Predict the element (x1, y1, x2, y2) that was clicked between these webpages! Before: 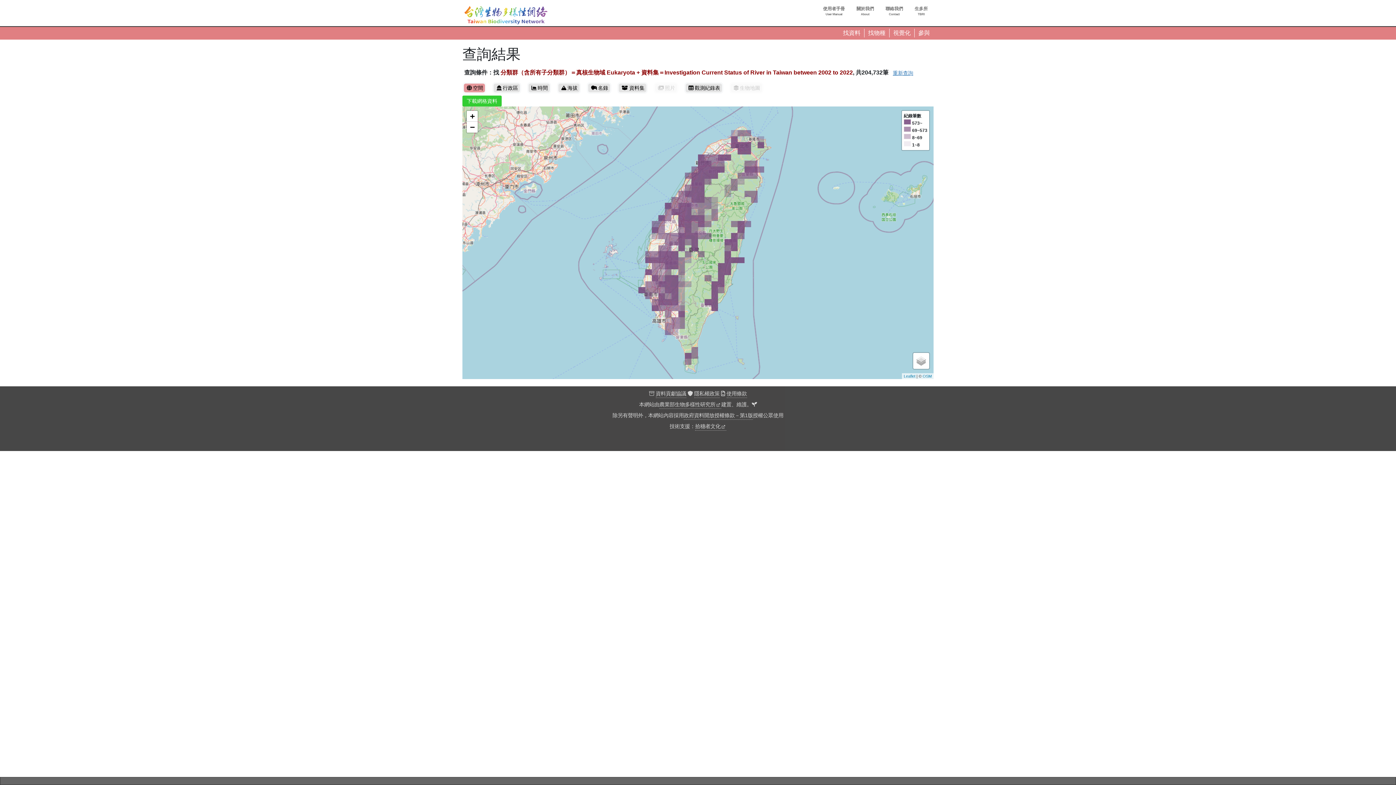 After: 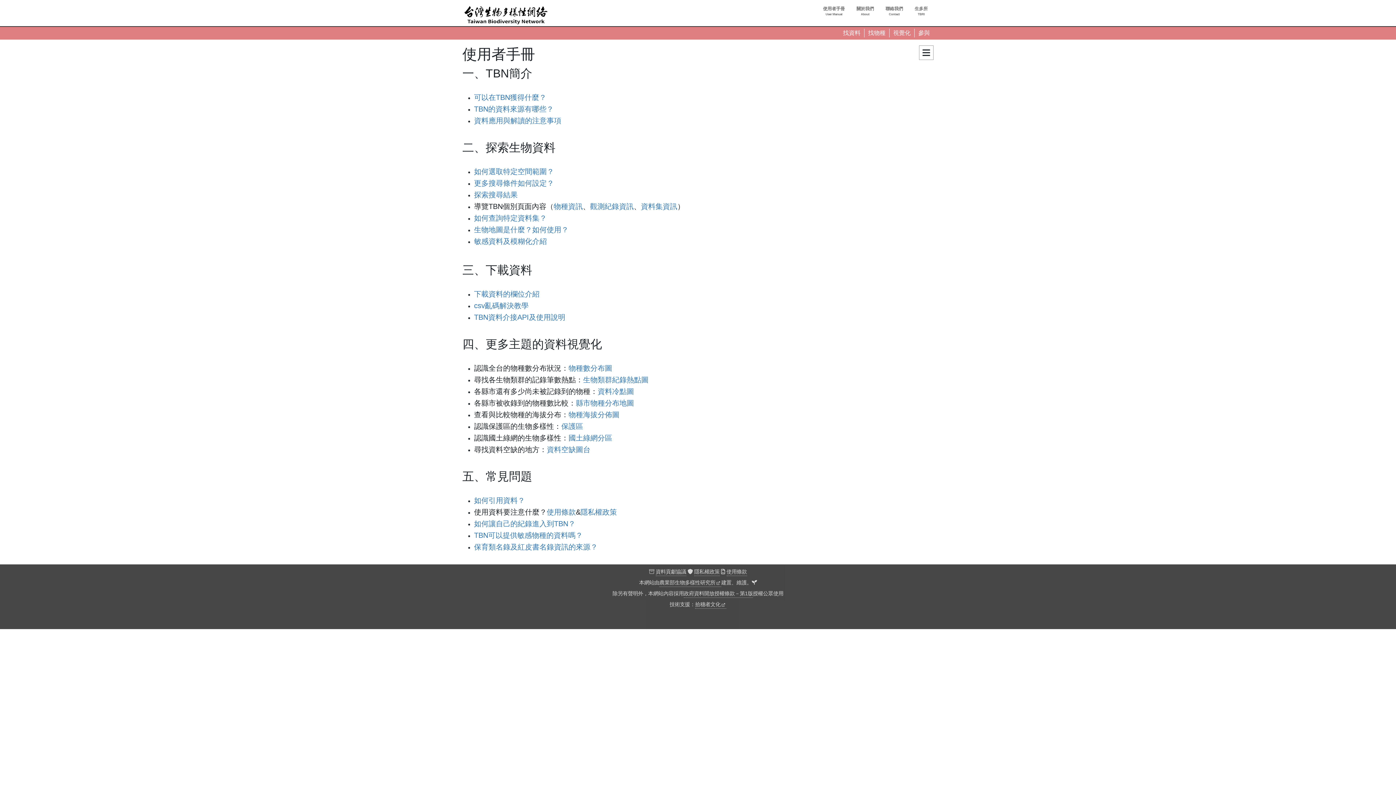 Action: bbox: (817, 4, 850, 16) label: 使用者手冊
User Manual